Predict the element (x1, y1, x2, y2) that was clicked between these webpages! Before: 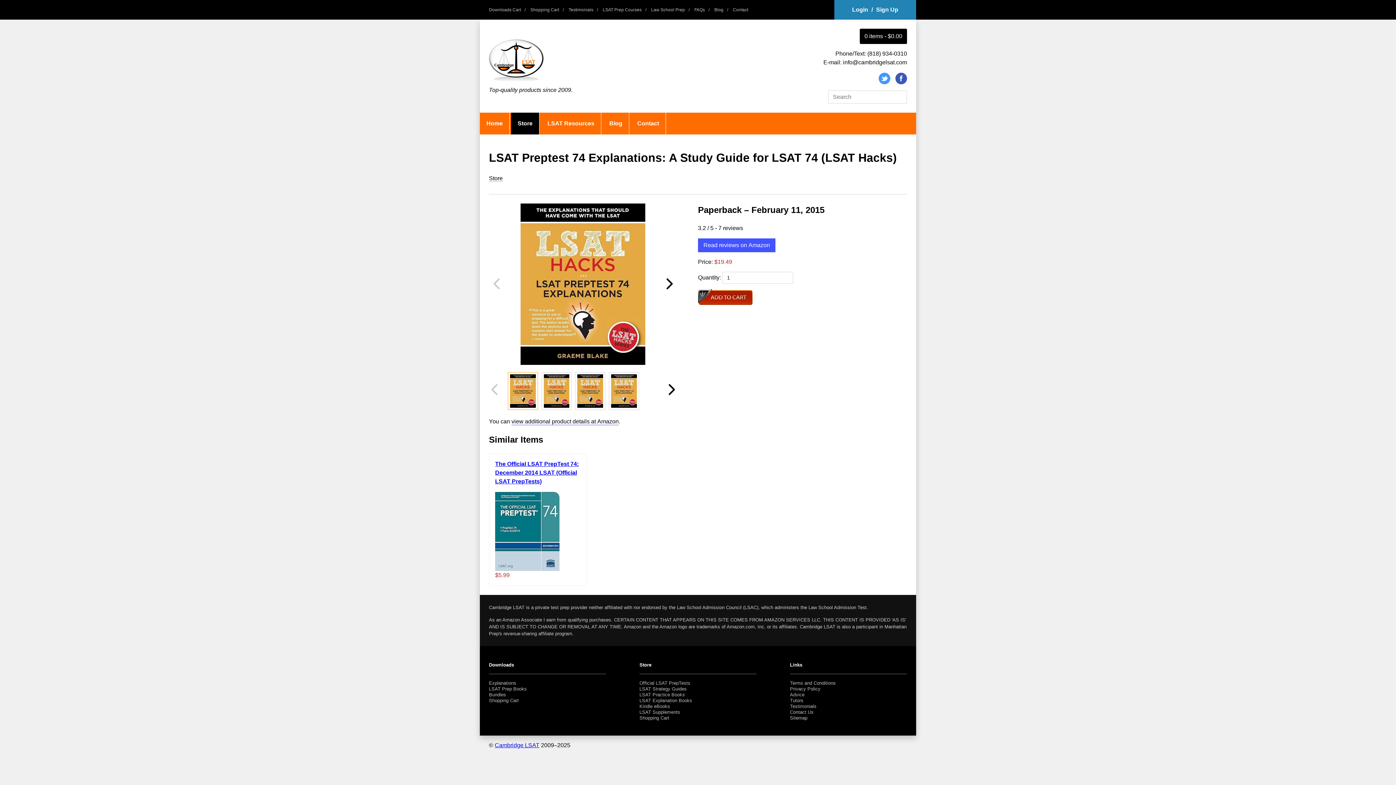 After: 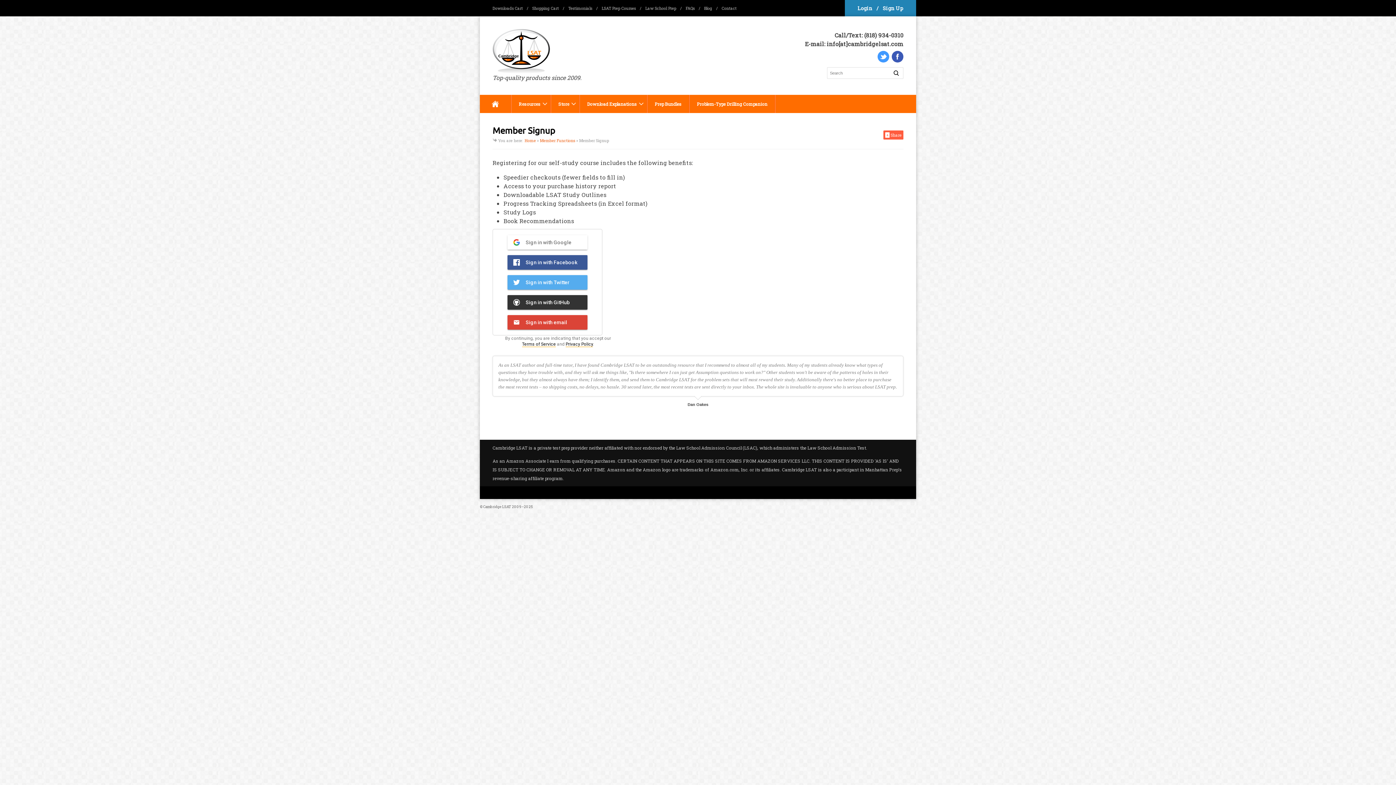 Action: label: Sign Up bbox: (876, 6, 898, 12)